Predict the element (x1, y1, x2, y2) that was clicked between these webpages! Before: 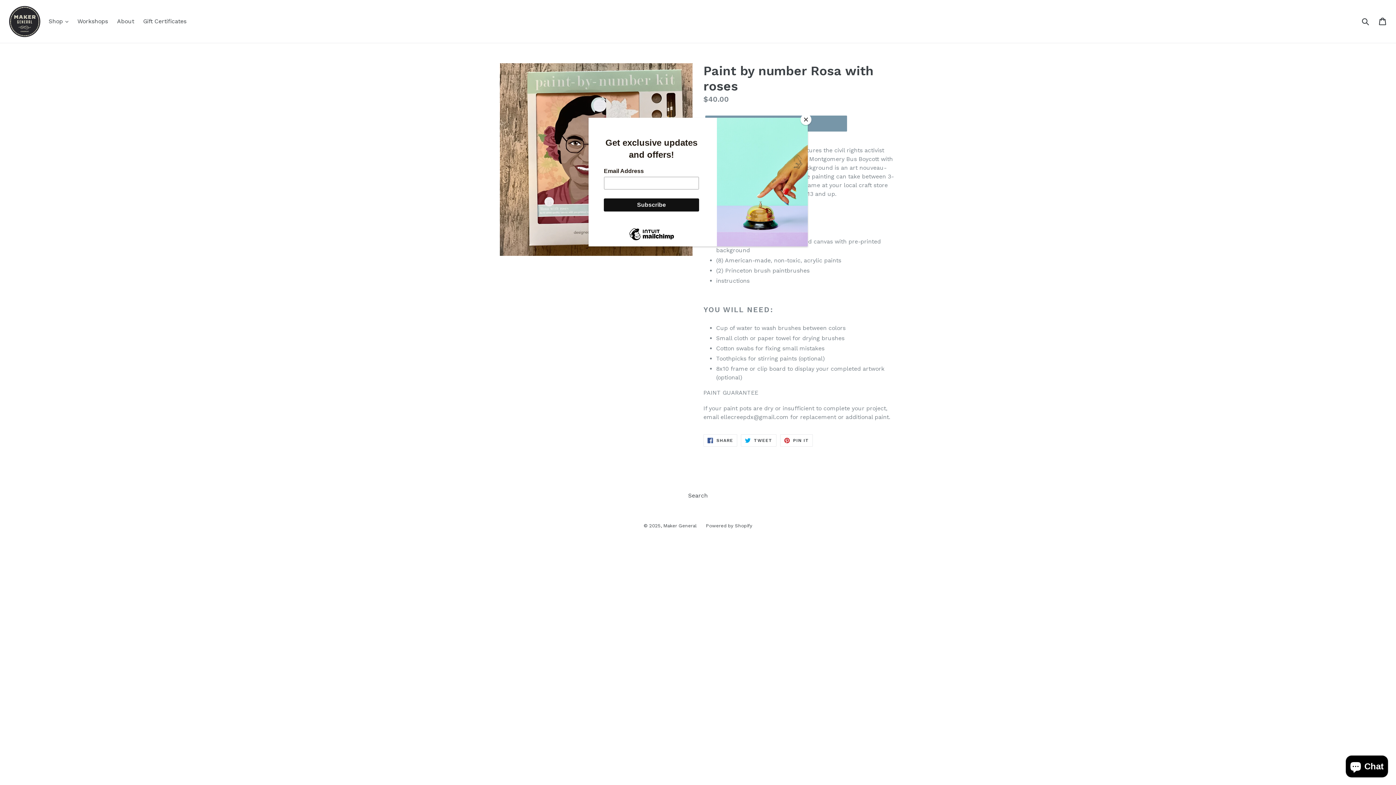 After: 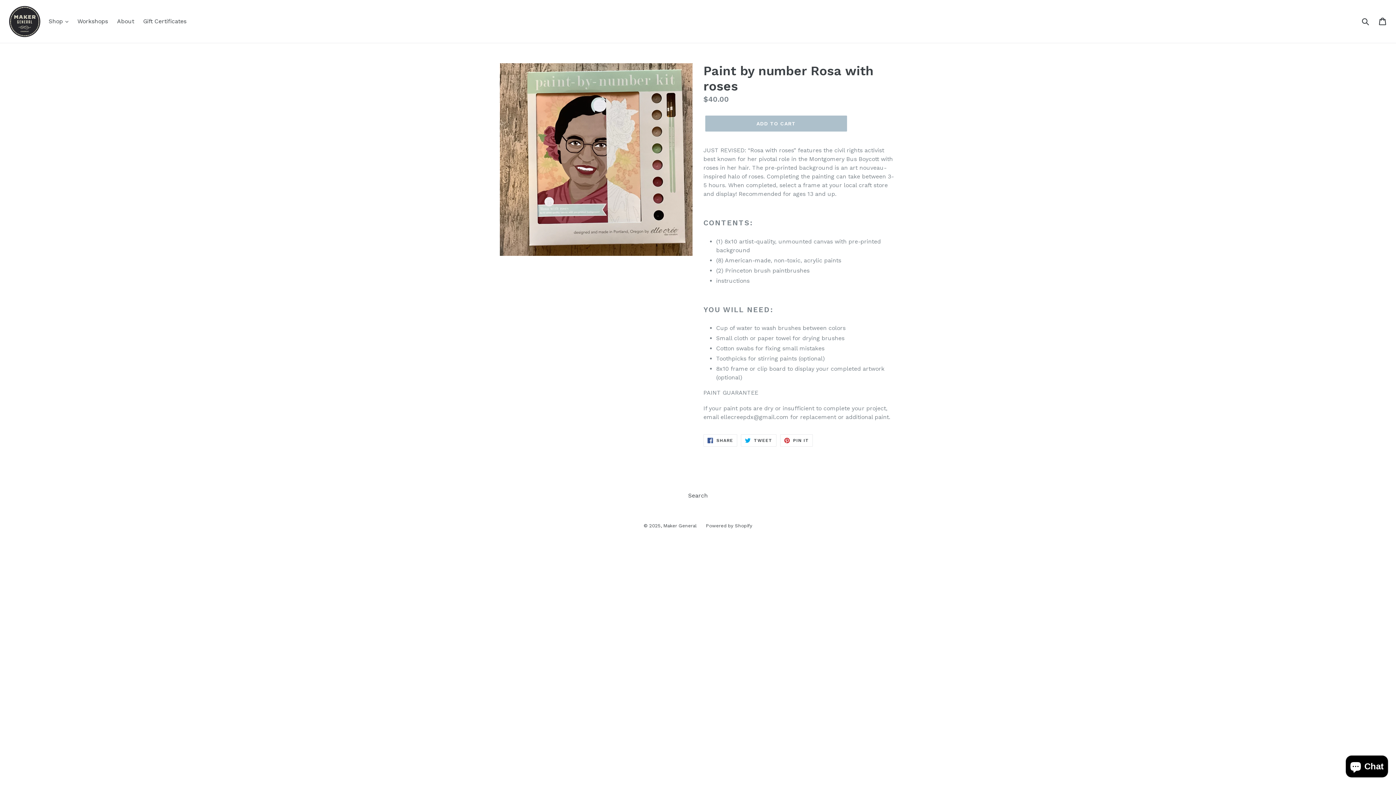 Action: bbox: (800, 114, 811, 125) label: Close